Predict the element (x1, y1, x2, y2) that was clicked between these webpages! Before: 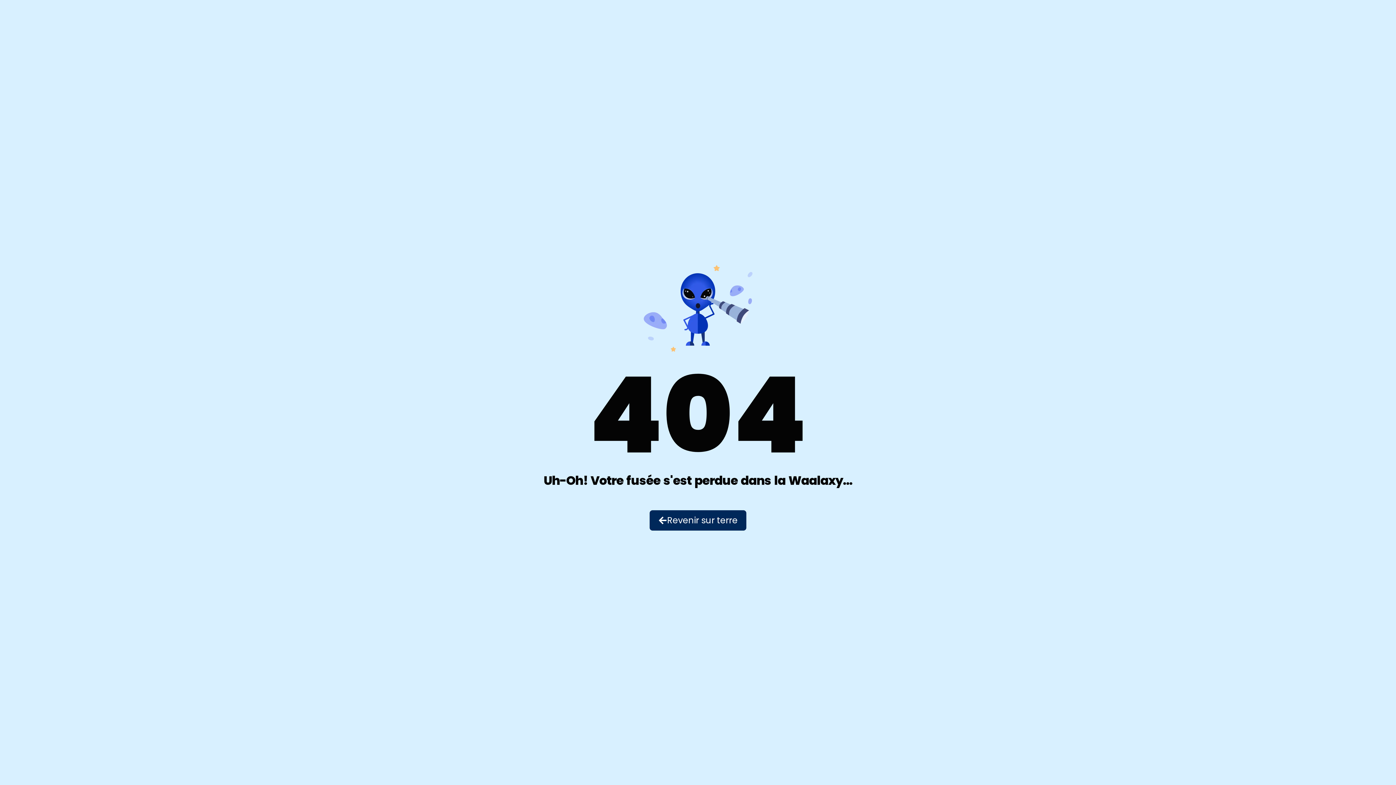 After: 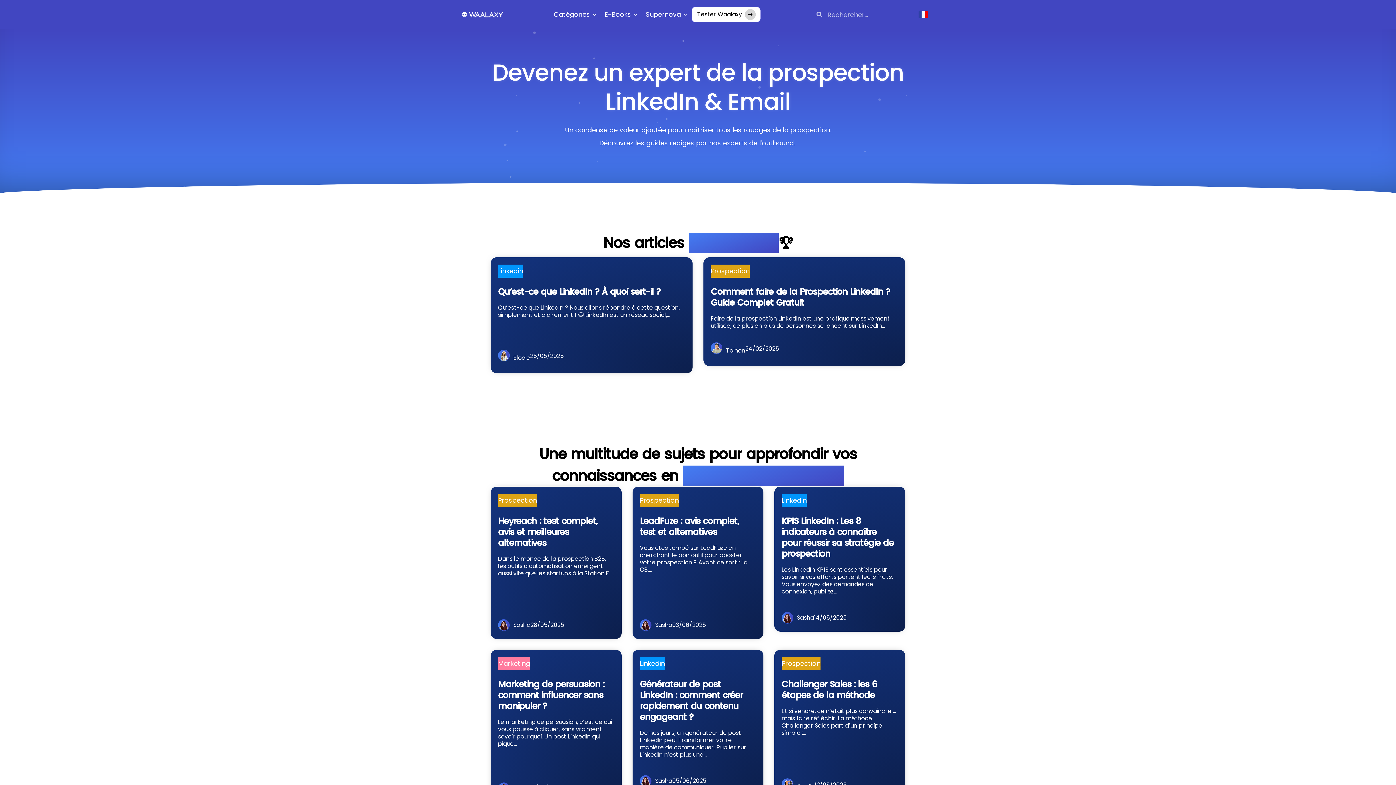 Action: label: Revenir sur terre bbox: (649, 510, 746, 530)